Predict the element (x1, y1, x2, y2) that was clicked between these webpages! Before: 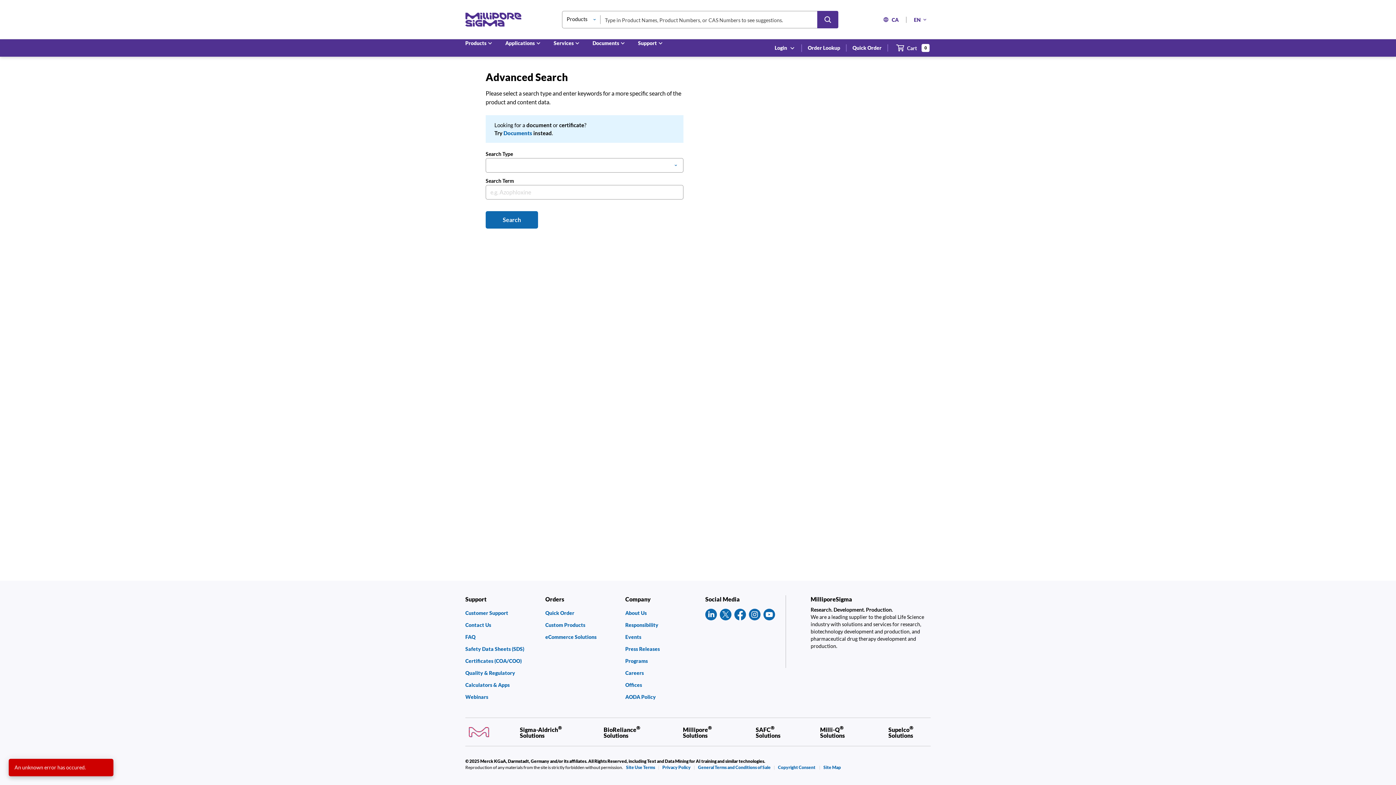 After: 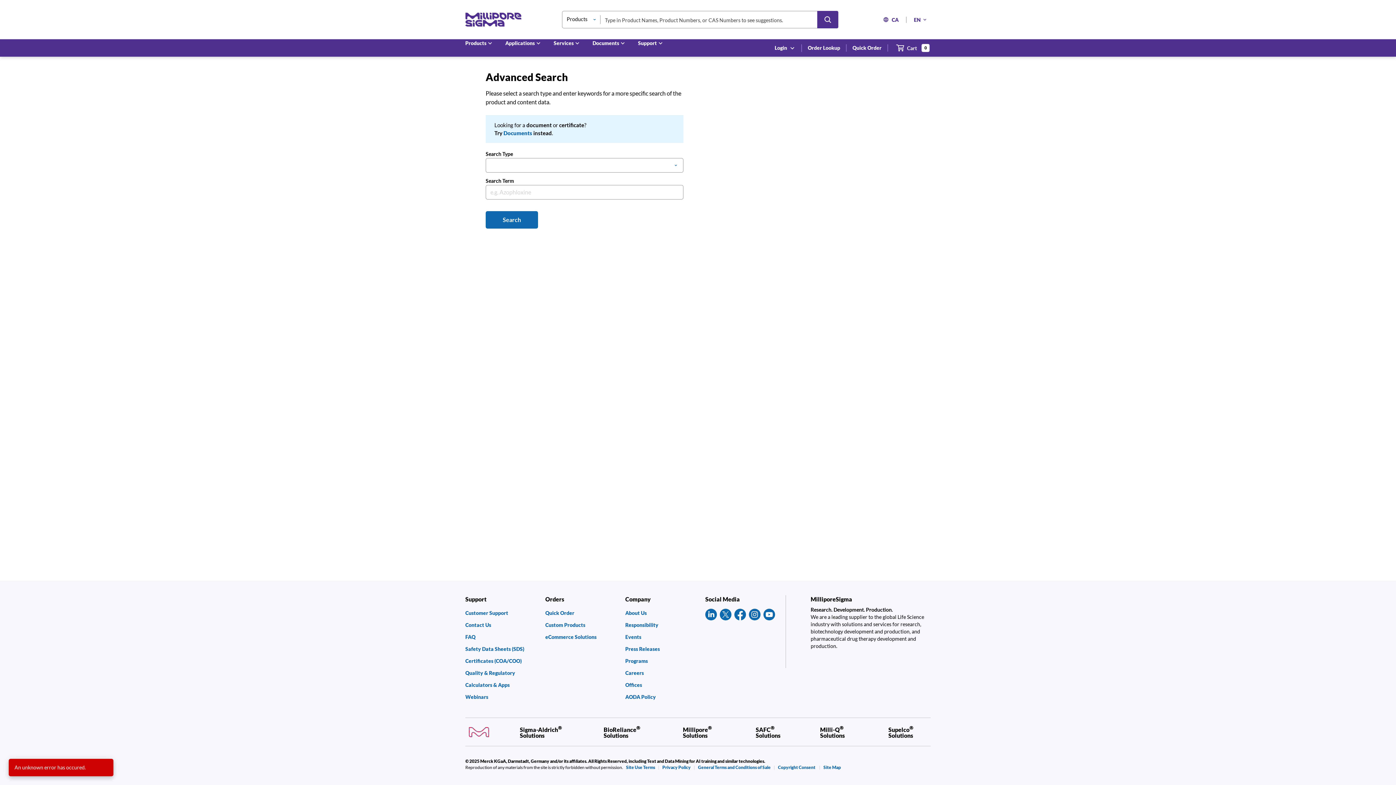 Action: bbox: (734, 609, 746, 620)